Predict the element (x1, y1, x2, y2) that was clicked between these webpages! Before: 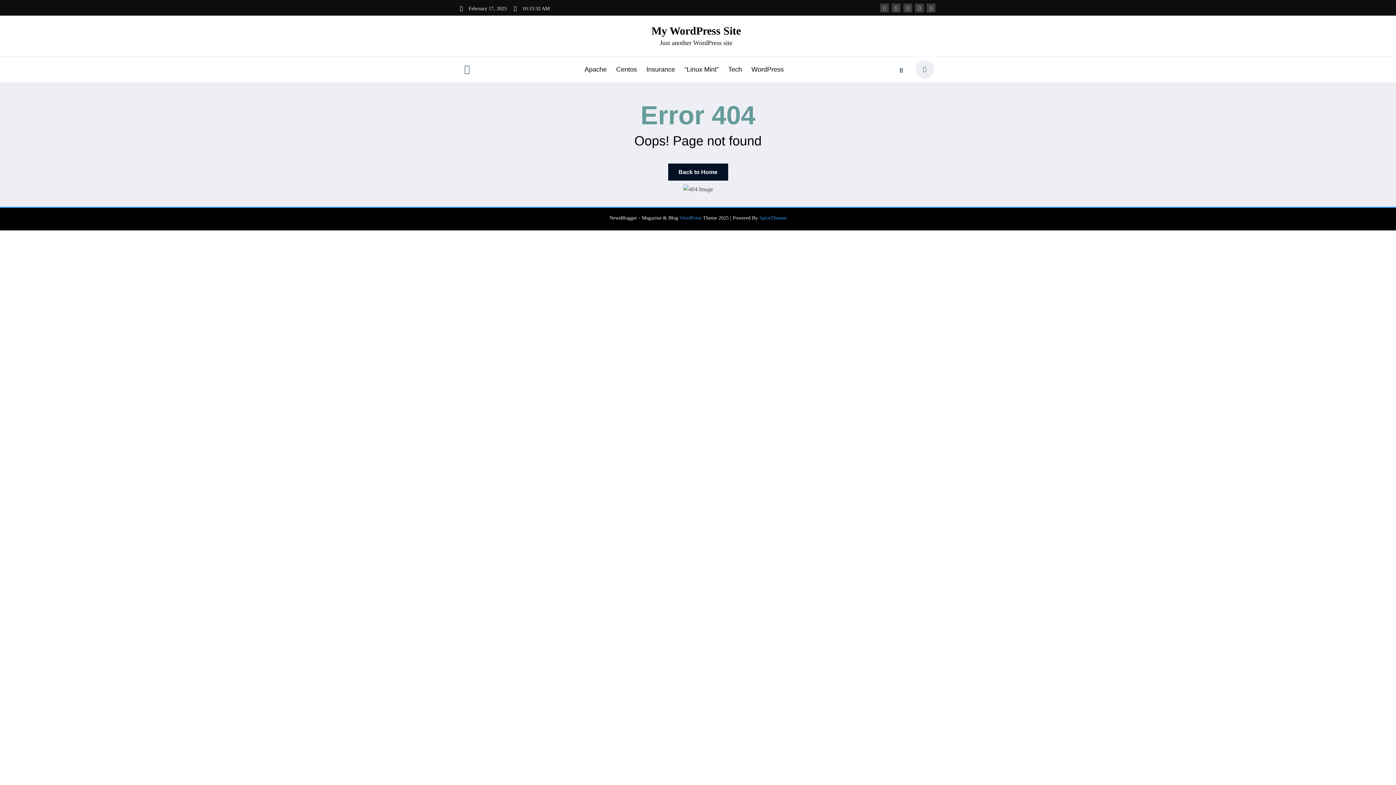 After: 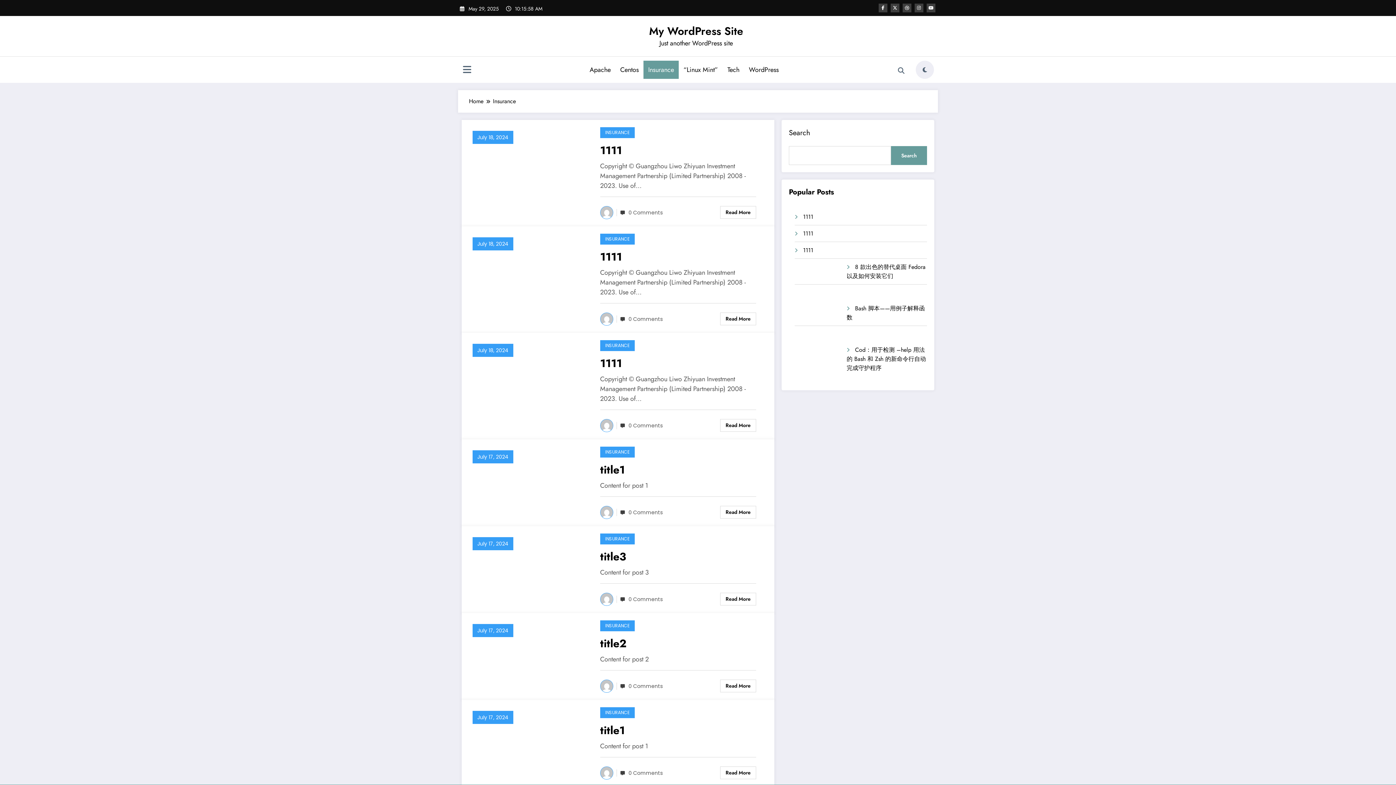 Action: label: Insurance bbox: (641, 60, 680, 78)